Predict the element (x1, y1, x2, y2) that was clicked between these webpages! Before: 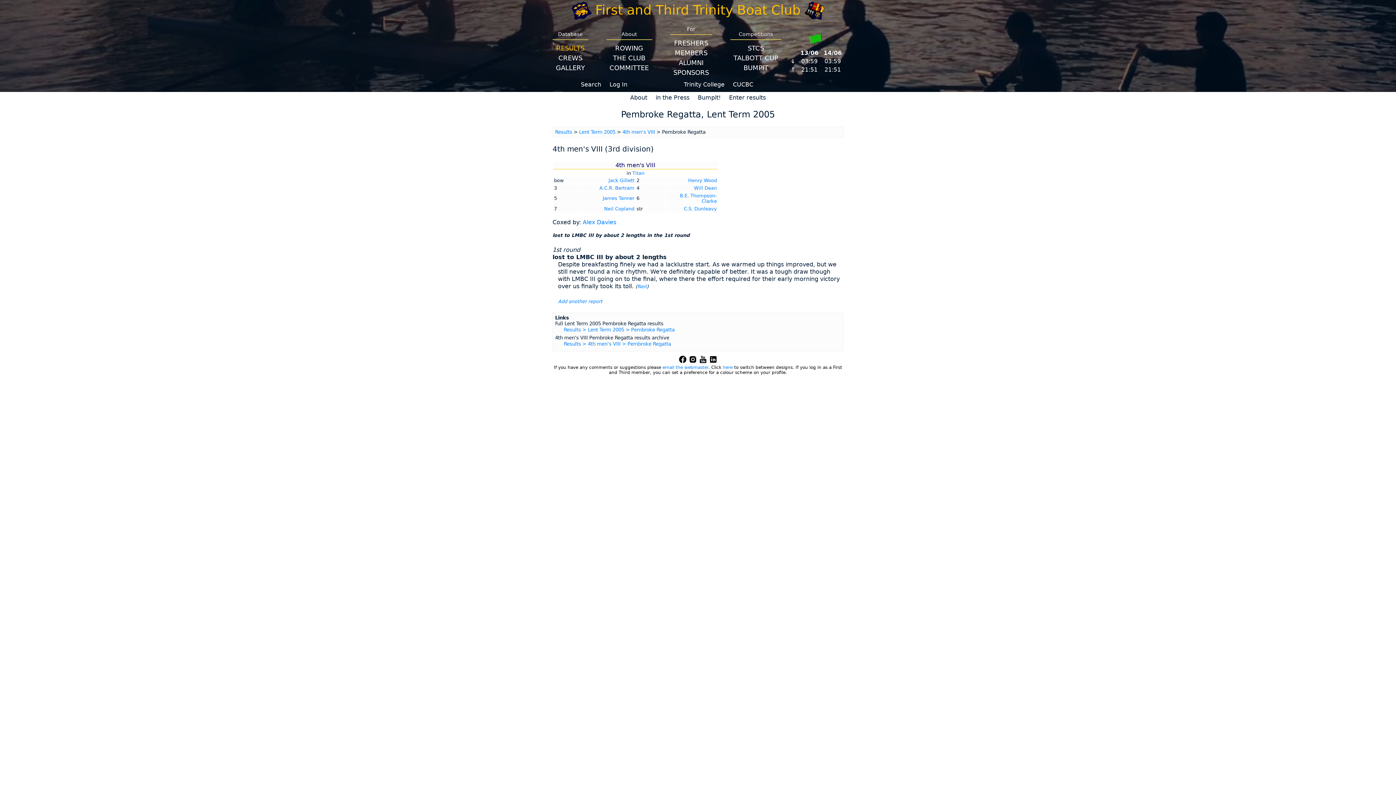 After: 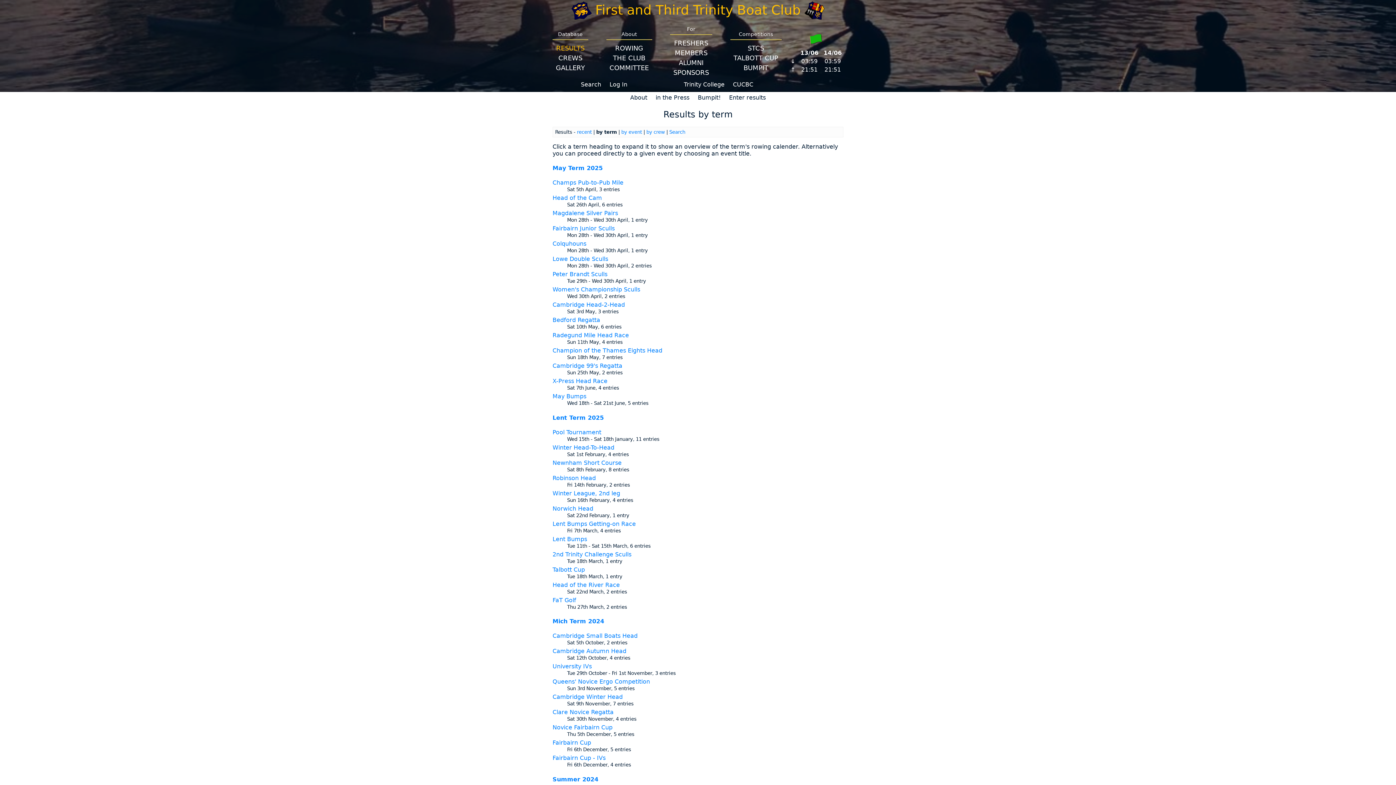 Action: label: Results bbox: (555, 129, 572, 134)